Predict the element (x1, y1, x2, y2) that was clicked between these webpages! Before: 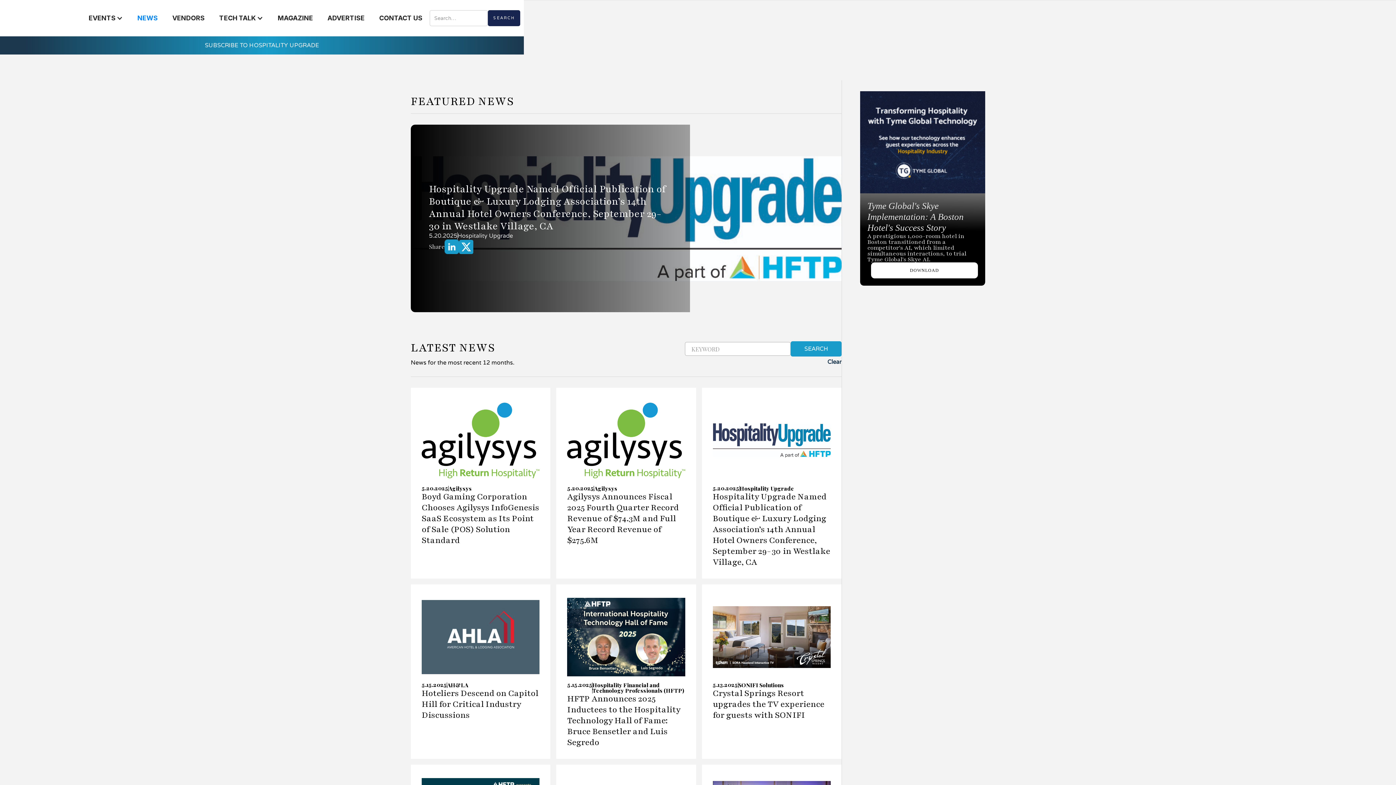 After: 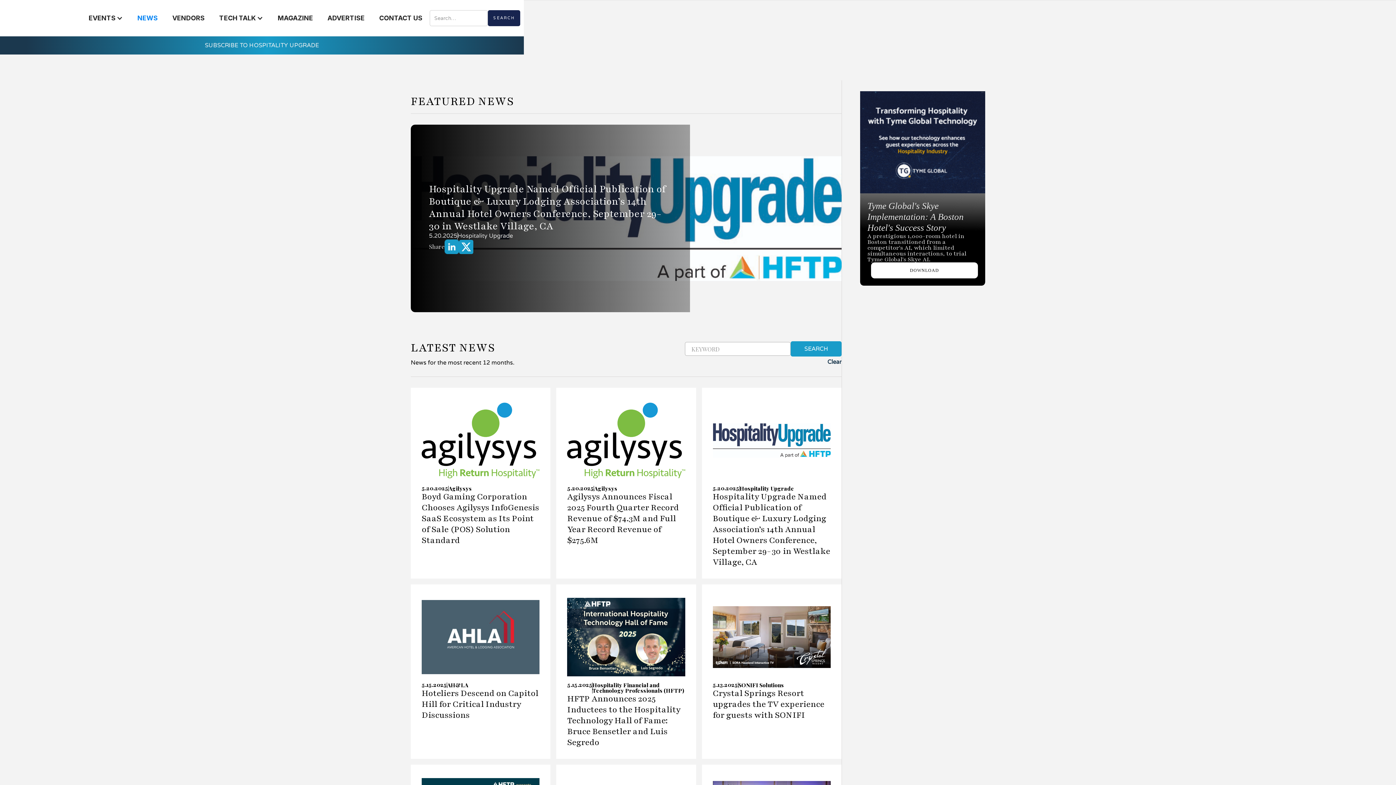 Action: label: 5.15.2025
AH&LA
Hoteliers Descend on Capitol Hill for Critical Industry Discussions bbox: (410, 584, 550, 732)